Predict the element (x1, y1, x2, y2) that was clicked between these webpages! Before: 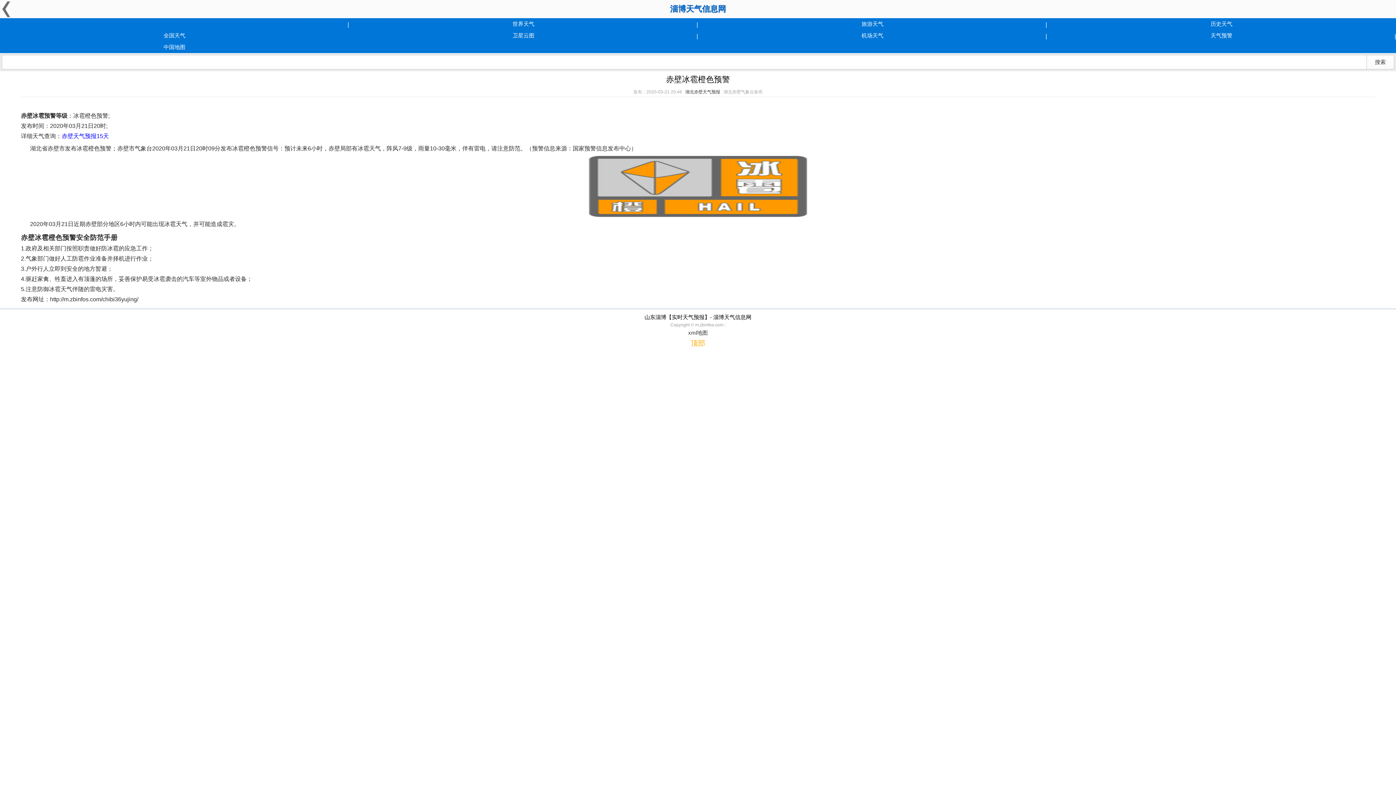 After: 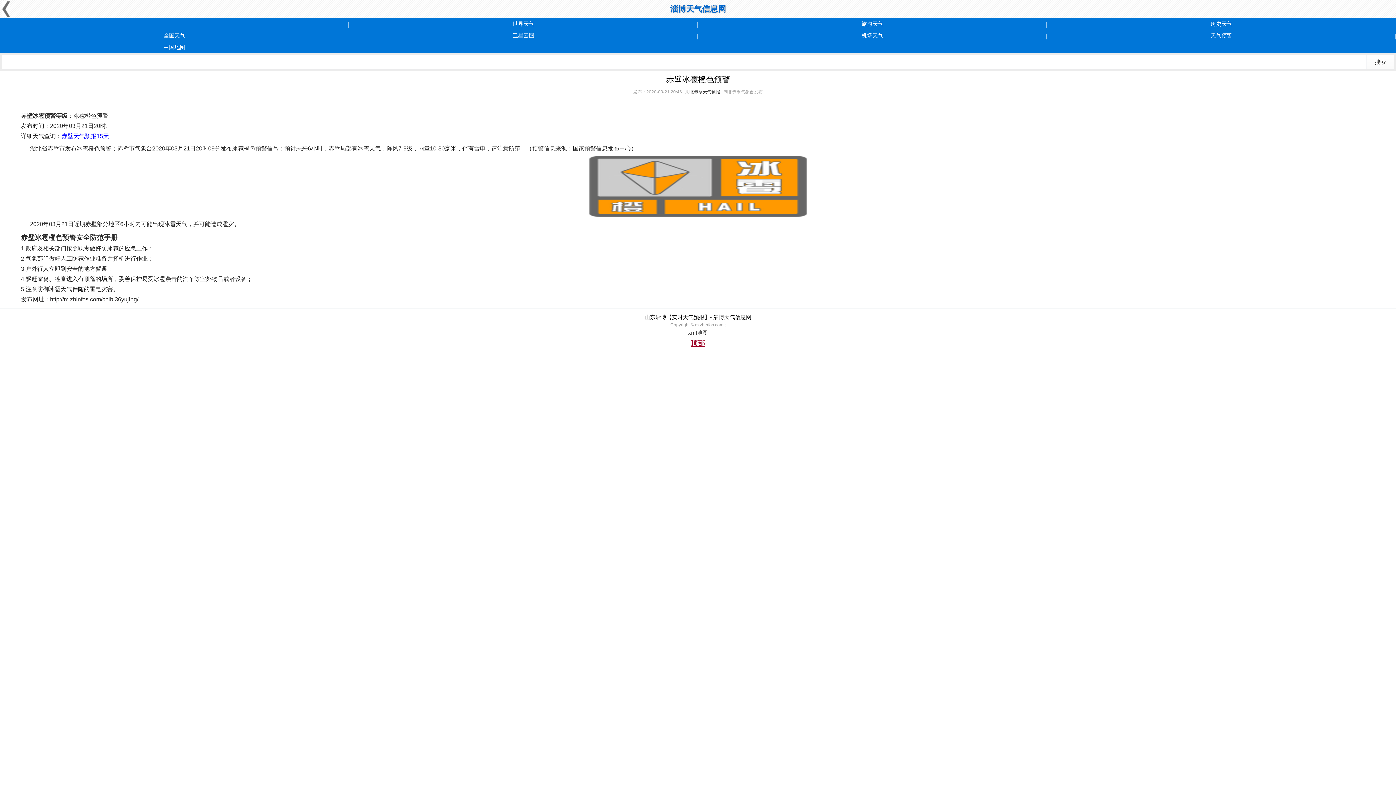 Action: bbox: (0, 337, 1396, 349) label: 顶部